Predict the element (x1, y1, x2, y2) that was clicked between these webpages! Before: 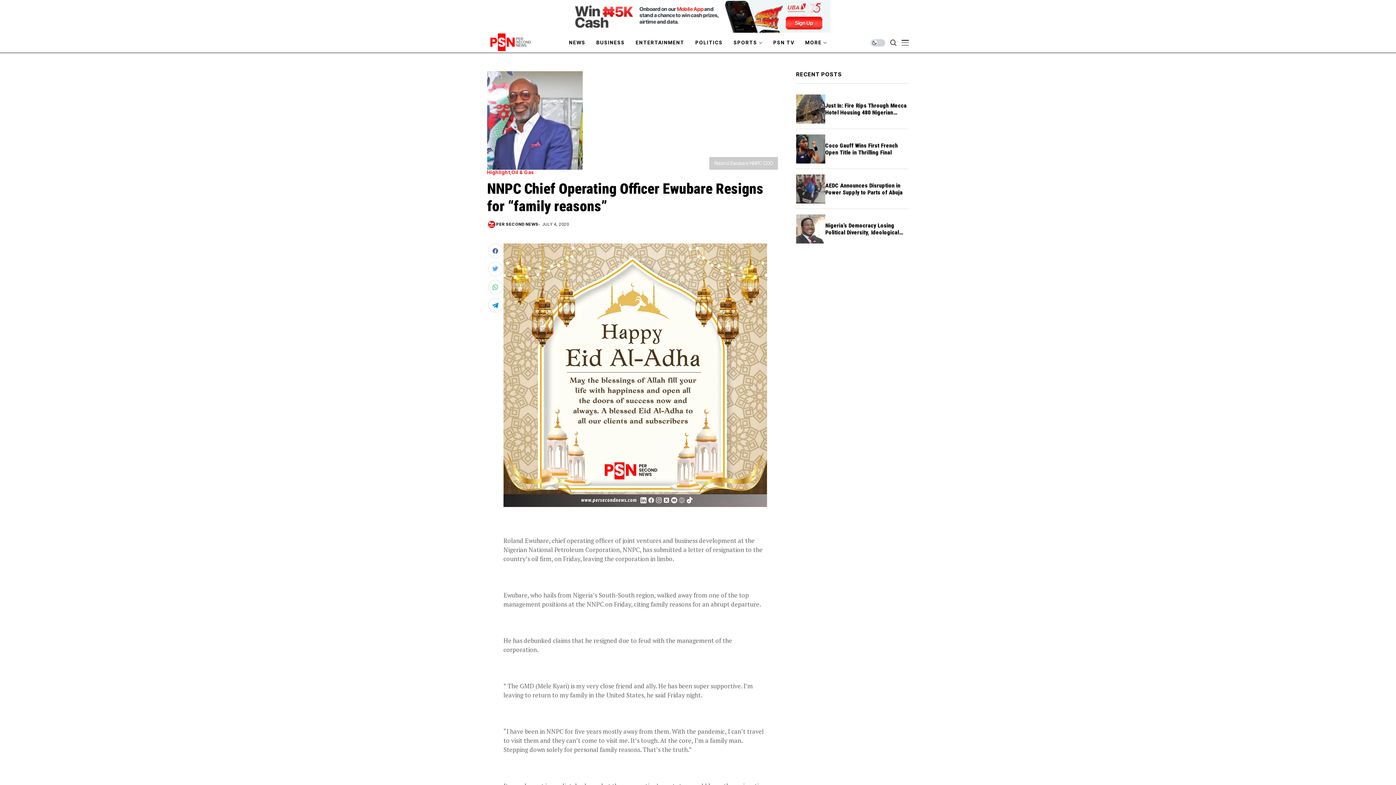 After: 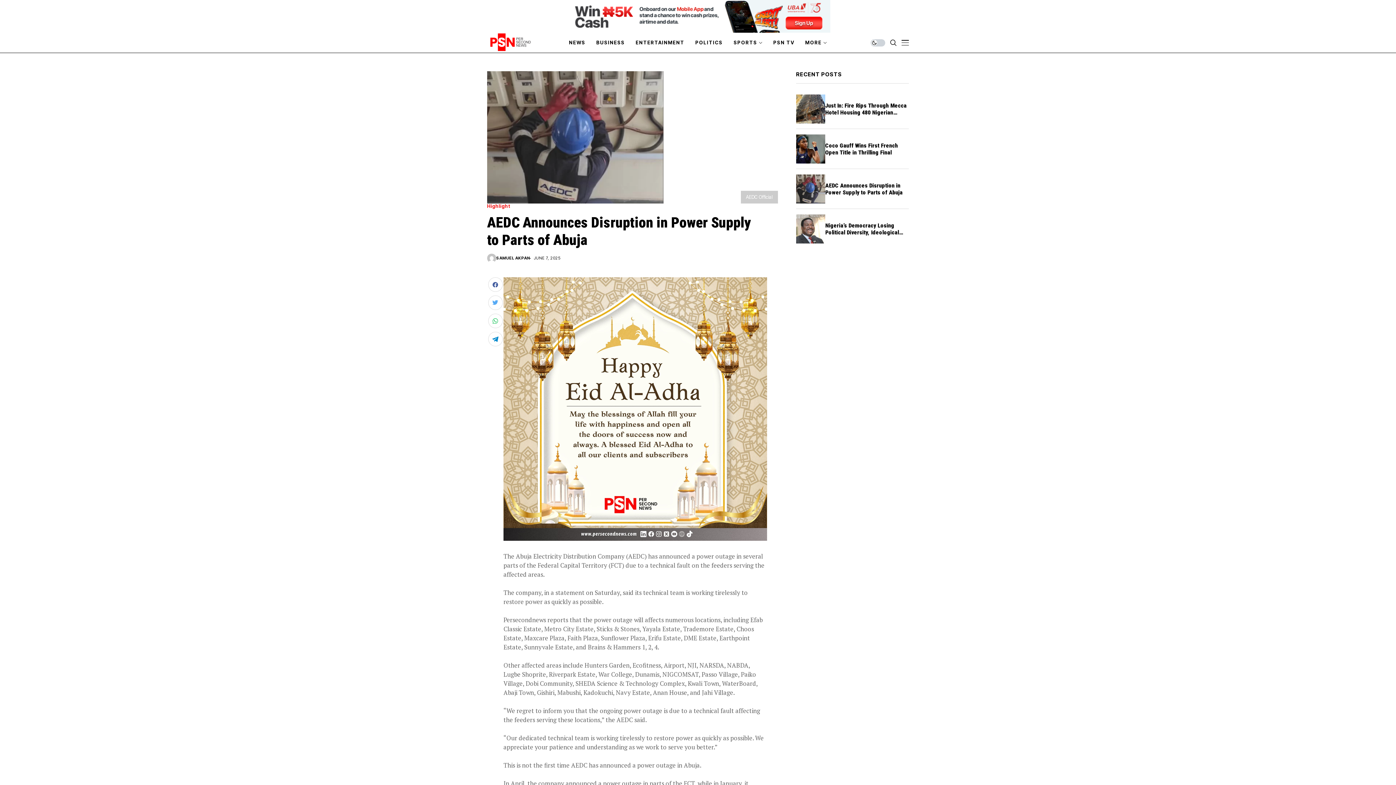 Action: bbox: (796, 174, 825, 203)